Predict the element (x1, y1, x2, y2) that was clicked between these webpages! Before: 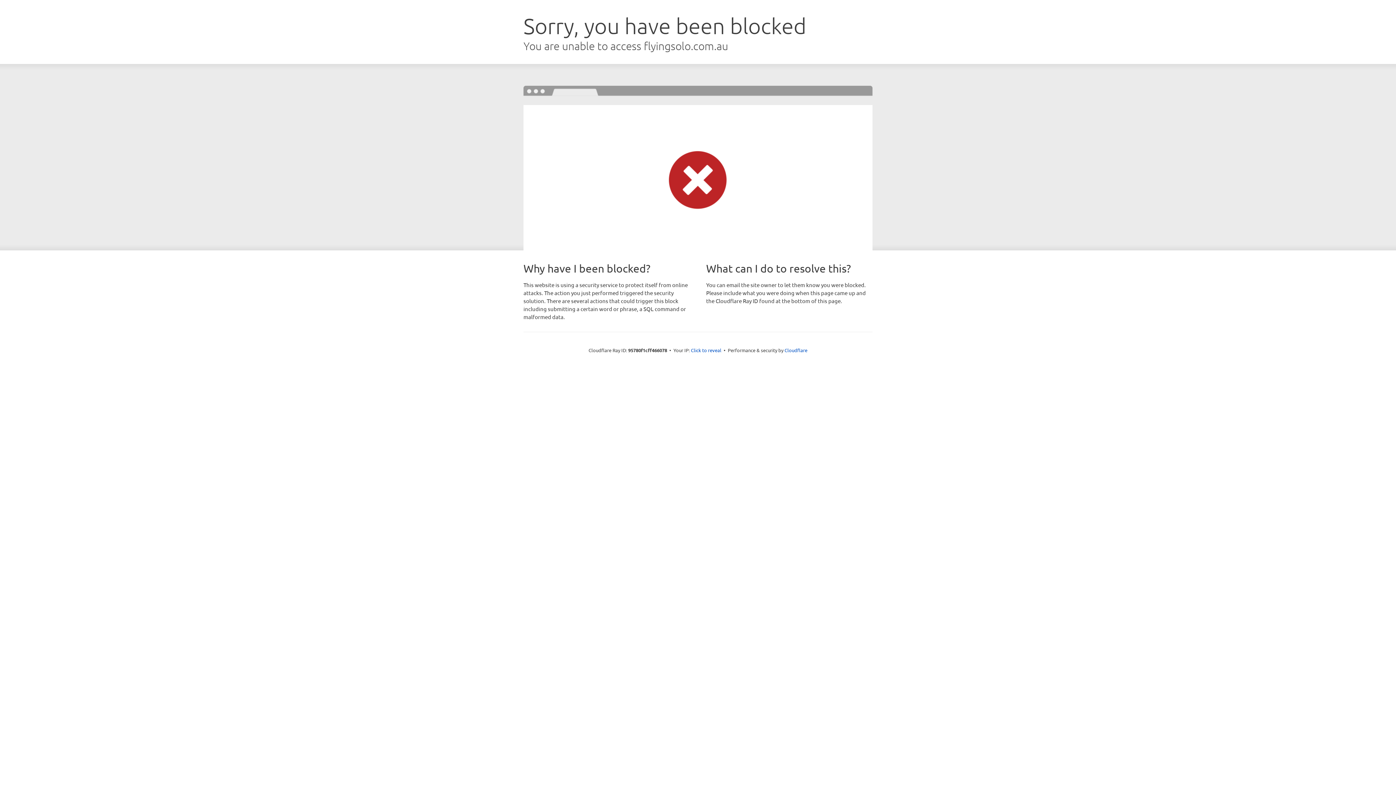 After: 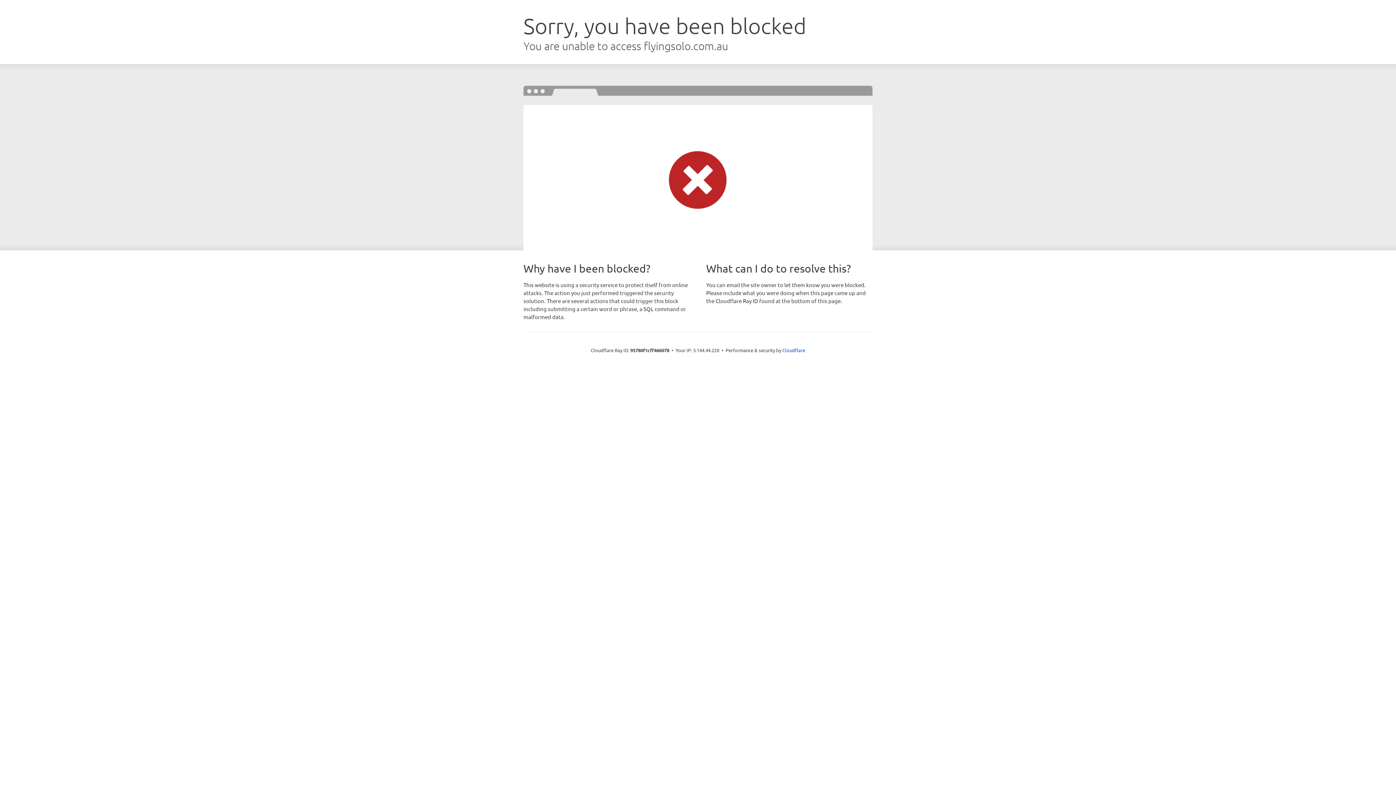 Action: label: Click to reveal bbox: (691, 346, 721, 353)